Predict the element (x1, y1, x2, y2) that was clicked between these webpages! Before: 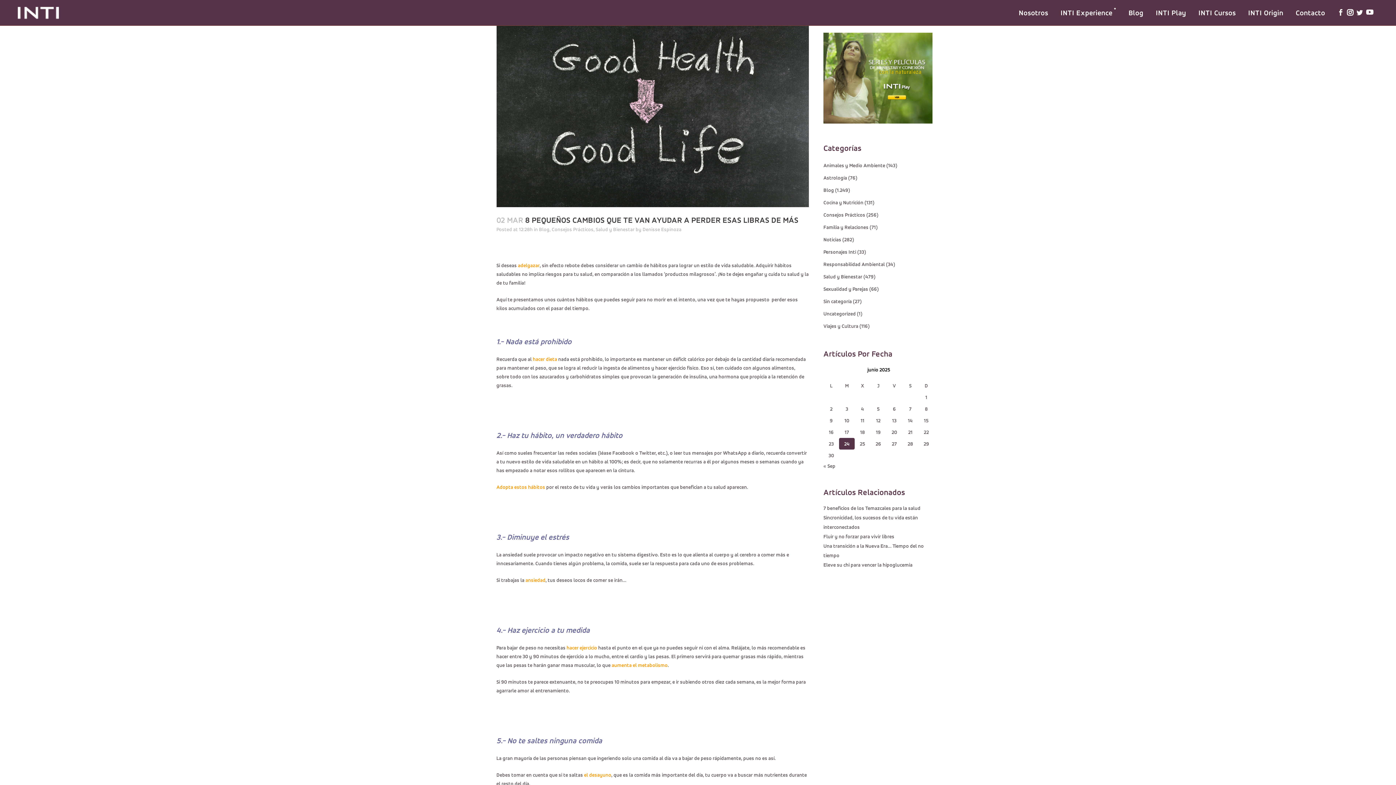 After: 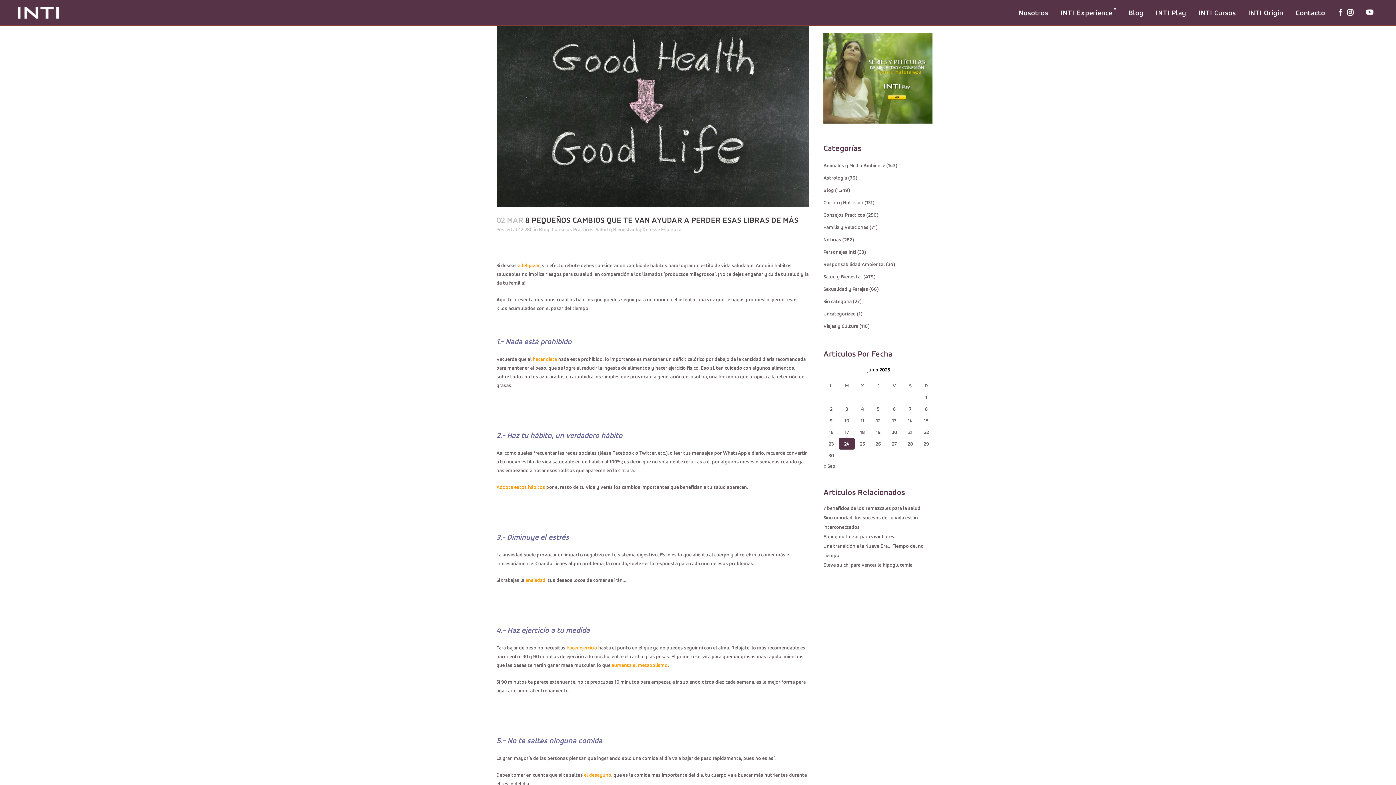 Action: bbox: (1356, 9, 1363, 17)